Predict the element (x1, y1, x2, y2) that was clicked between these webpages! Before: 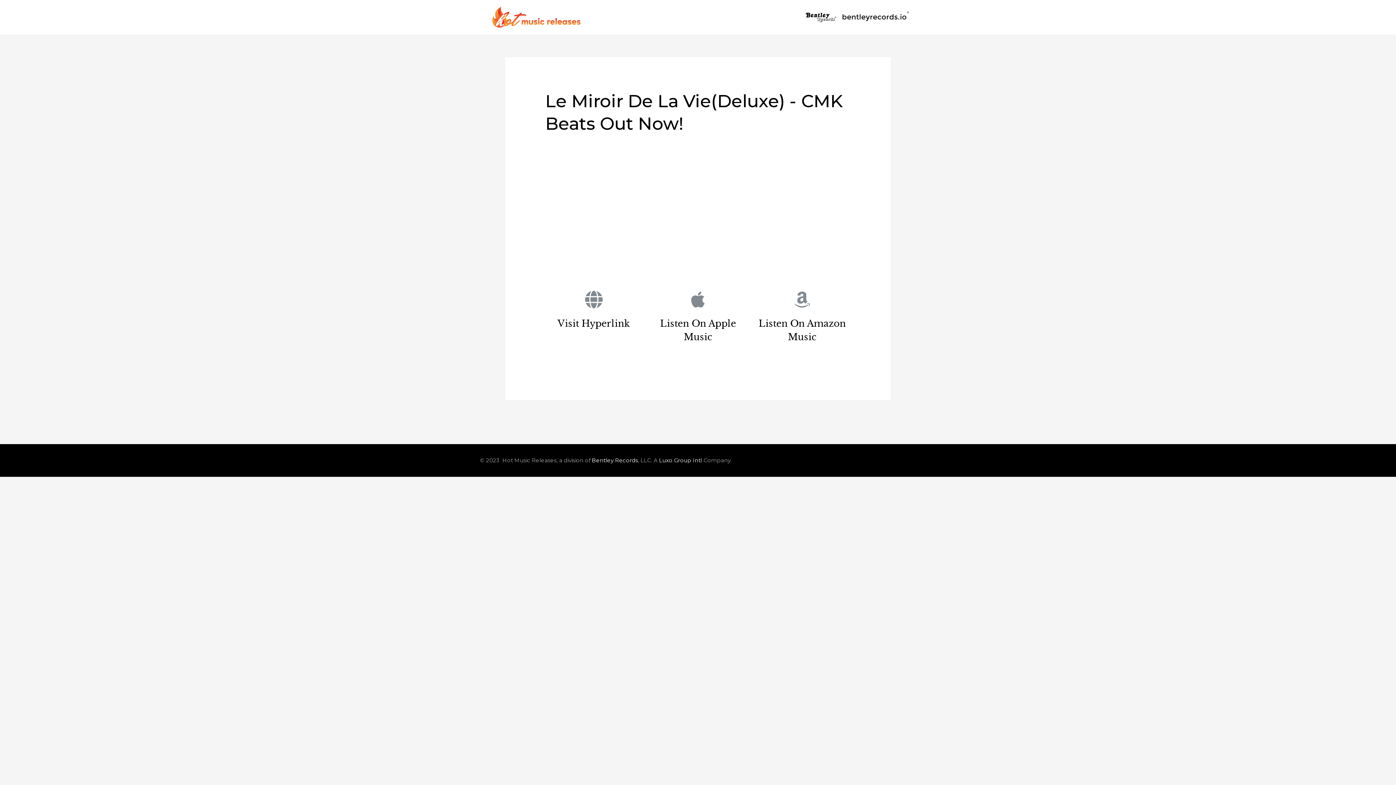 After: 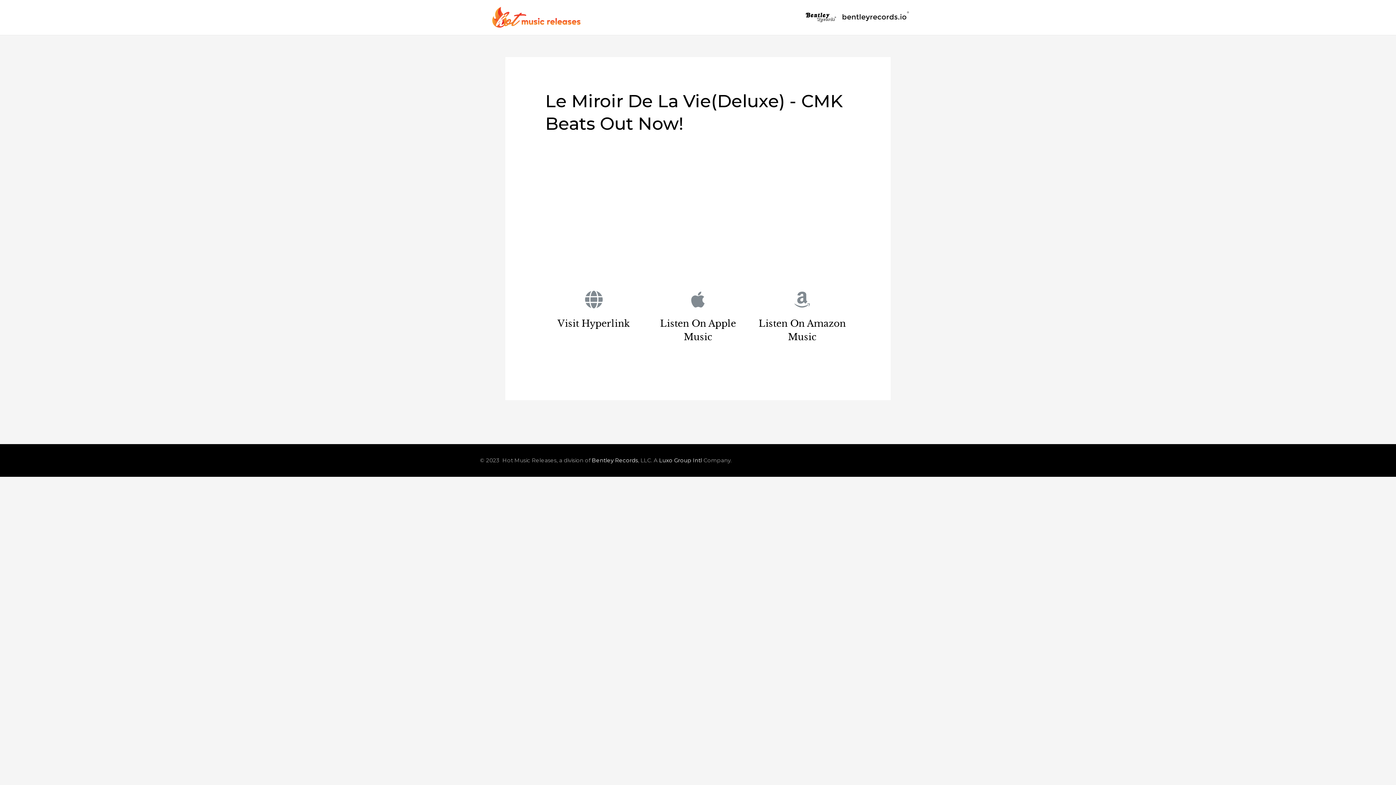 Action: bbox: (557, 318, 630, 329) label: Visit Hyperlink